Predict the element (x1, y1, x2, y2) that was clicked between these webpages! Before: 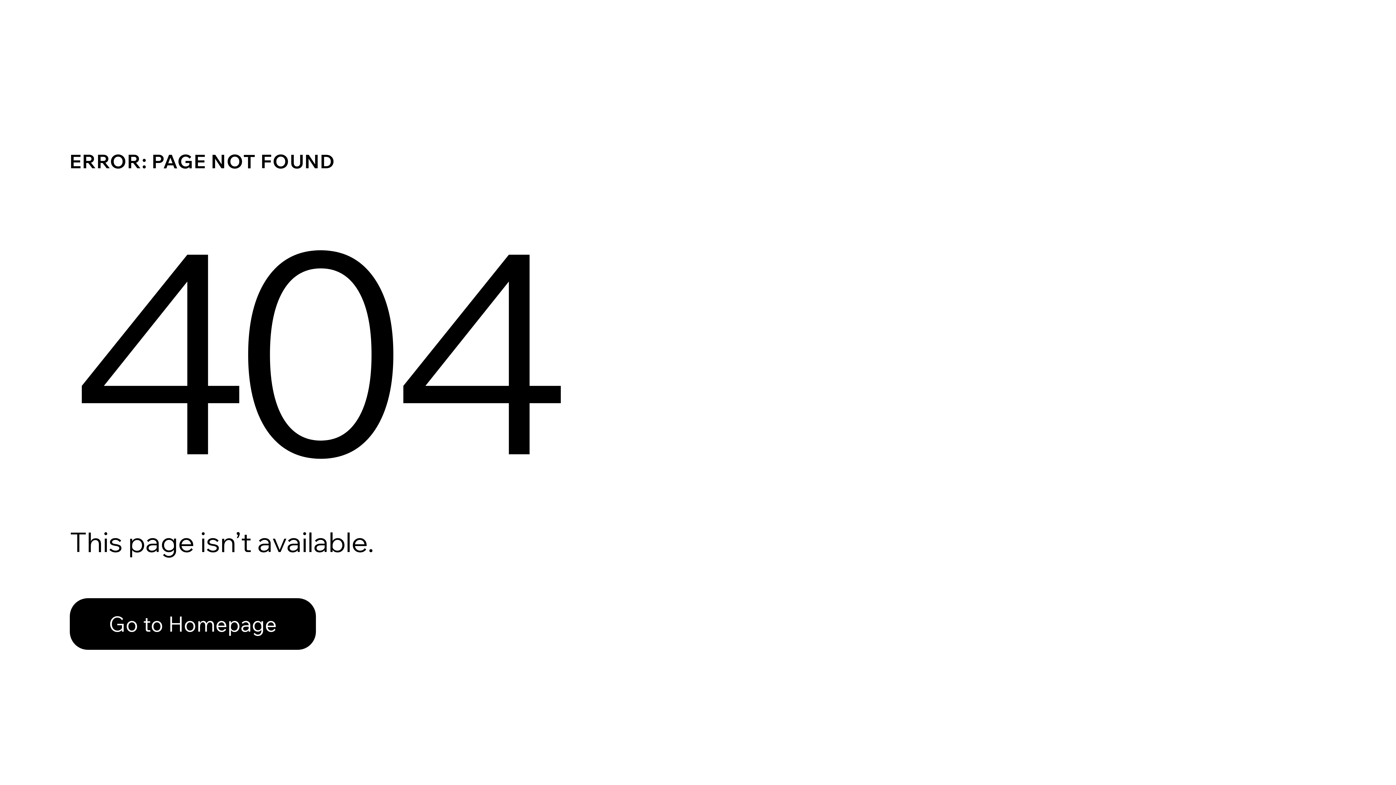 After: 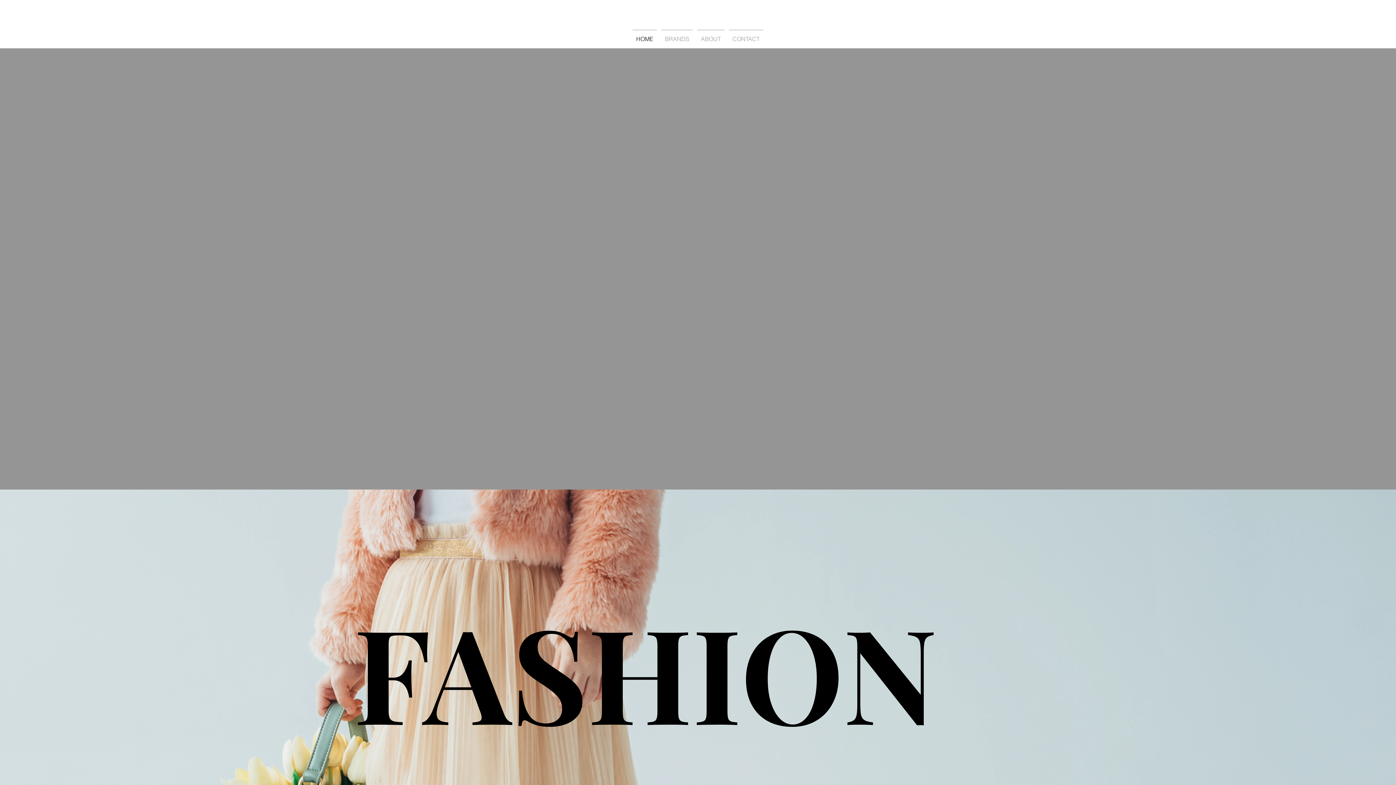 Action: label: Go to Homepage bbox: (69, 582, 768, 659)